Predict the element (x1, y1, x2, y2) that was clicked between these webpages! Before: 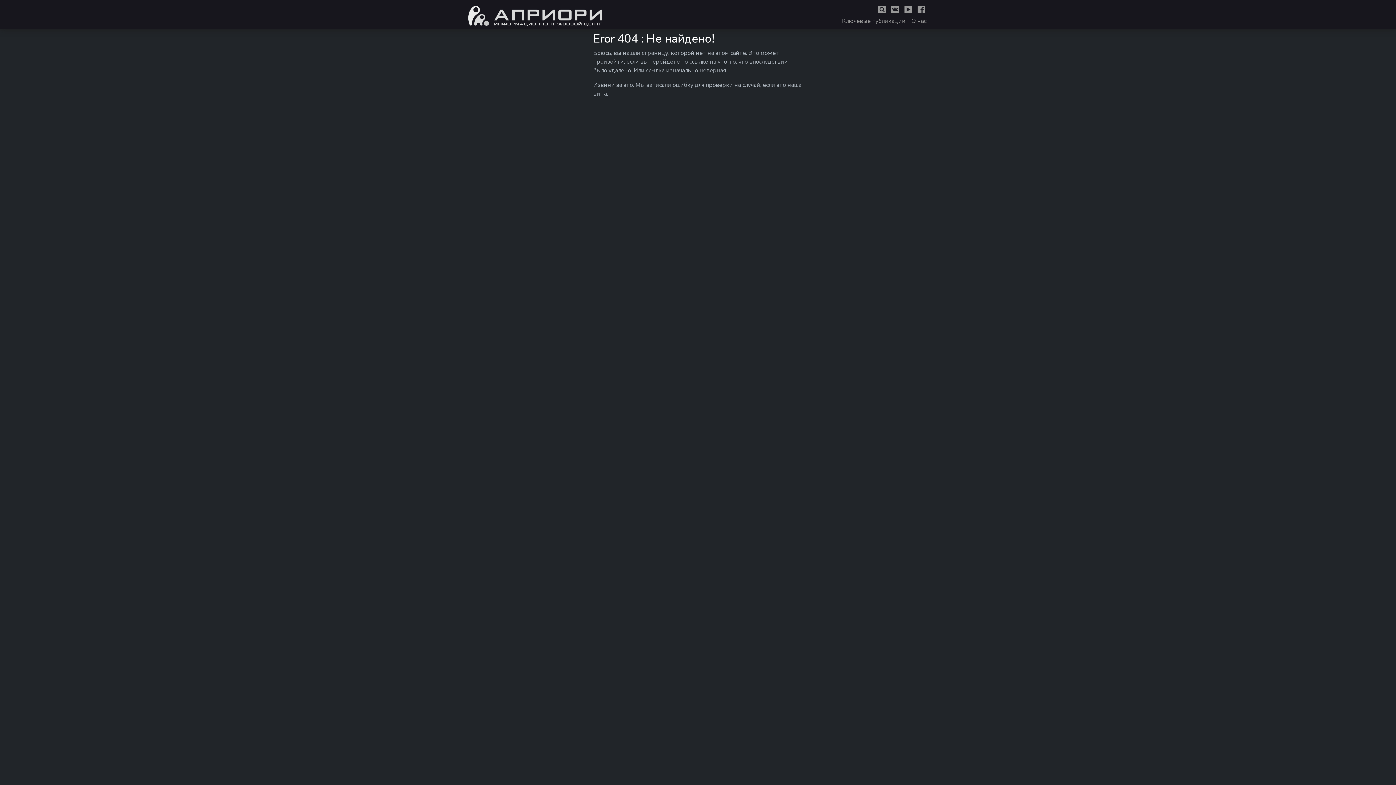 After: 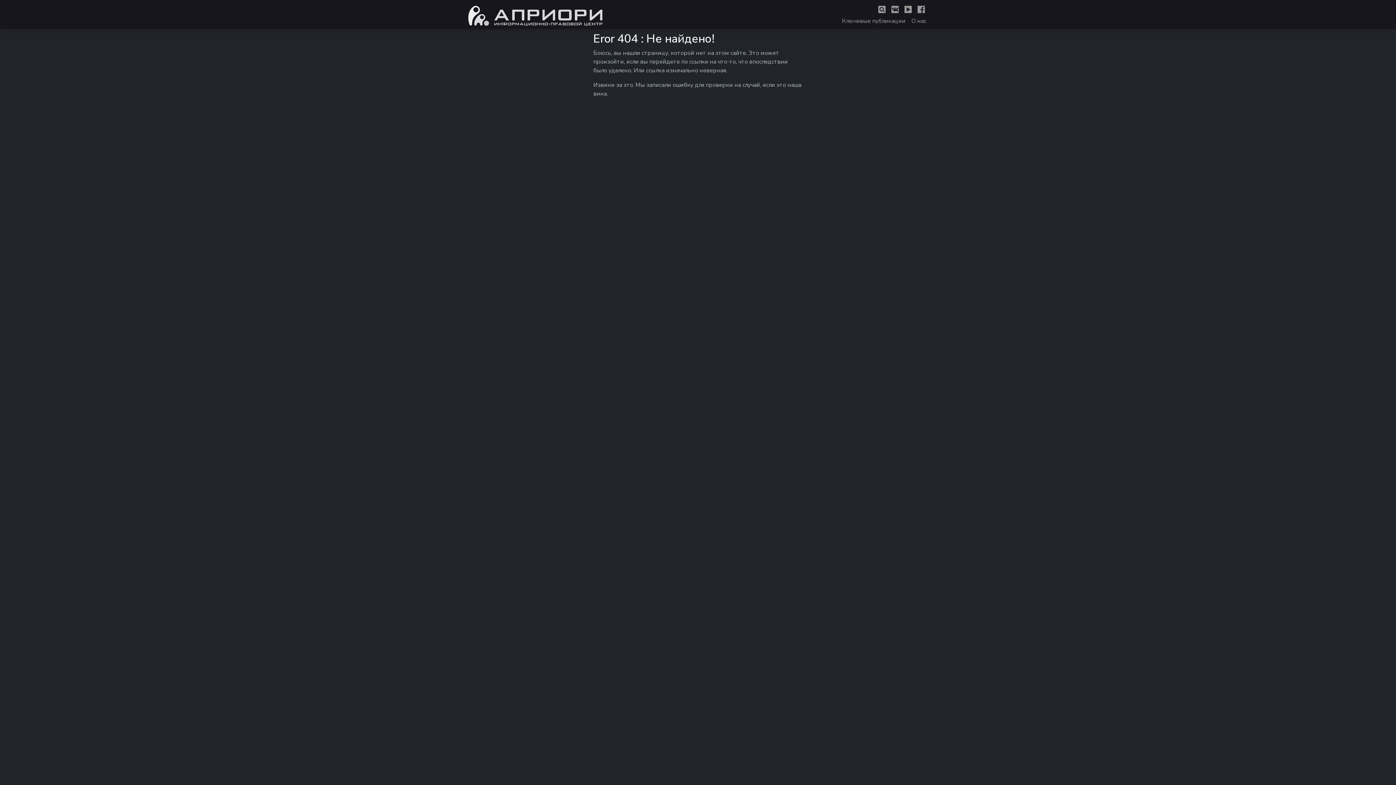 Action: bbox: (904, 5, 911, 16)